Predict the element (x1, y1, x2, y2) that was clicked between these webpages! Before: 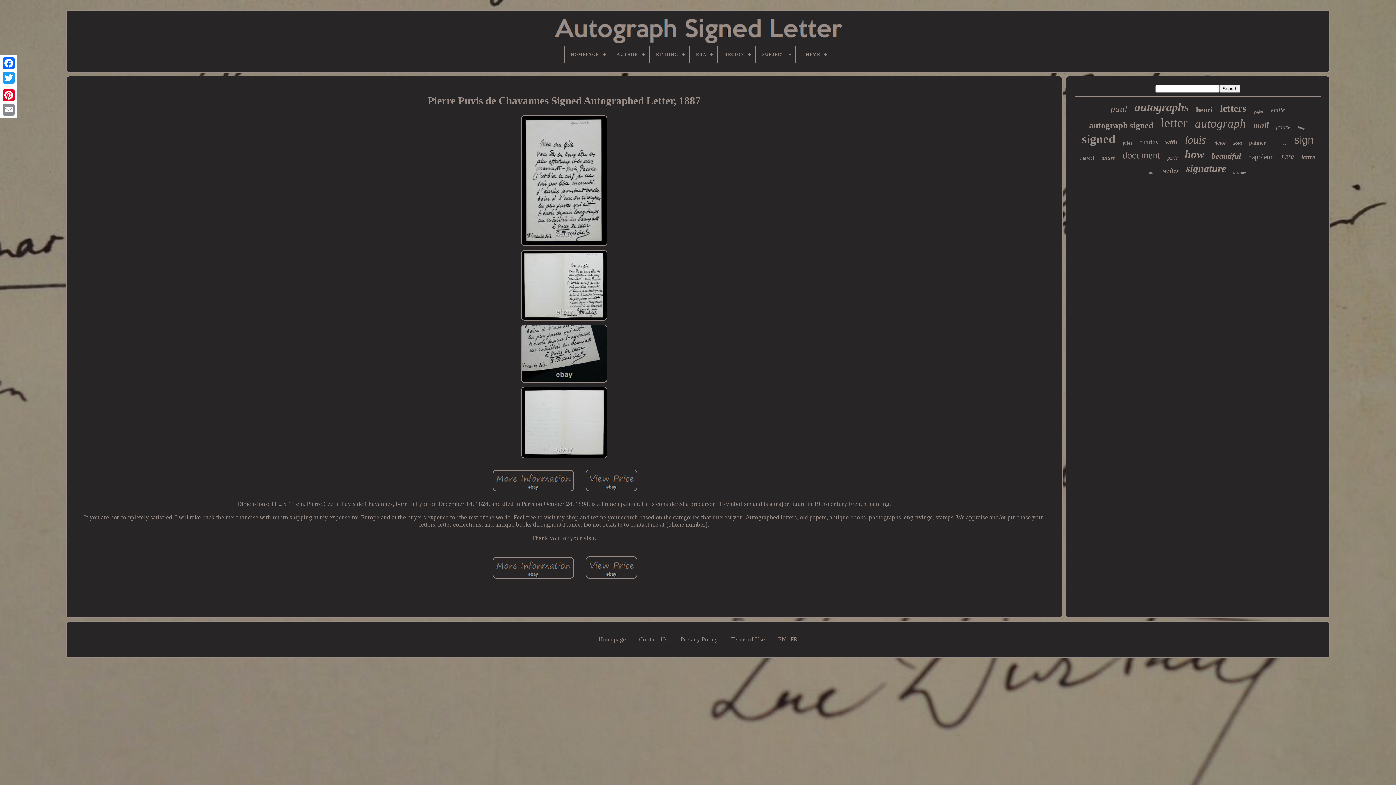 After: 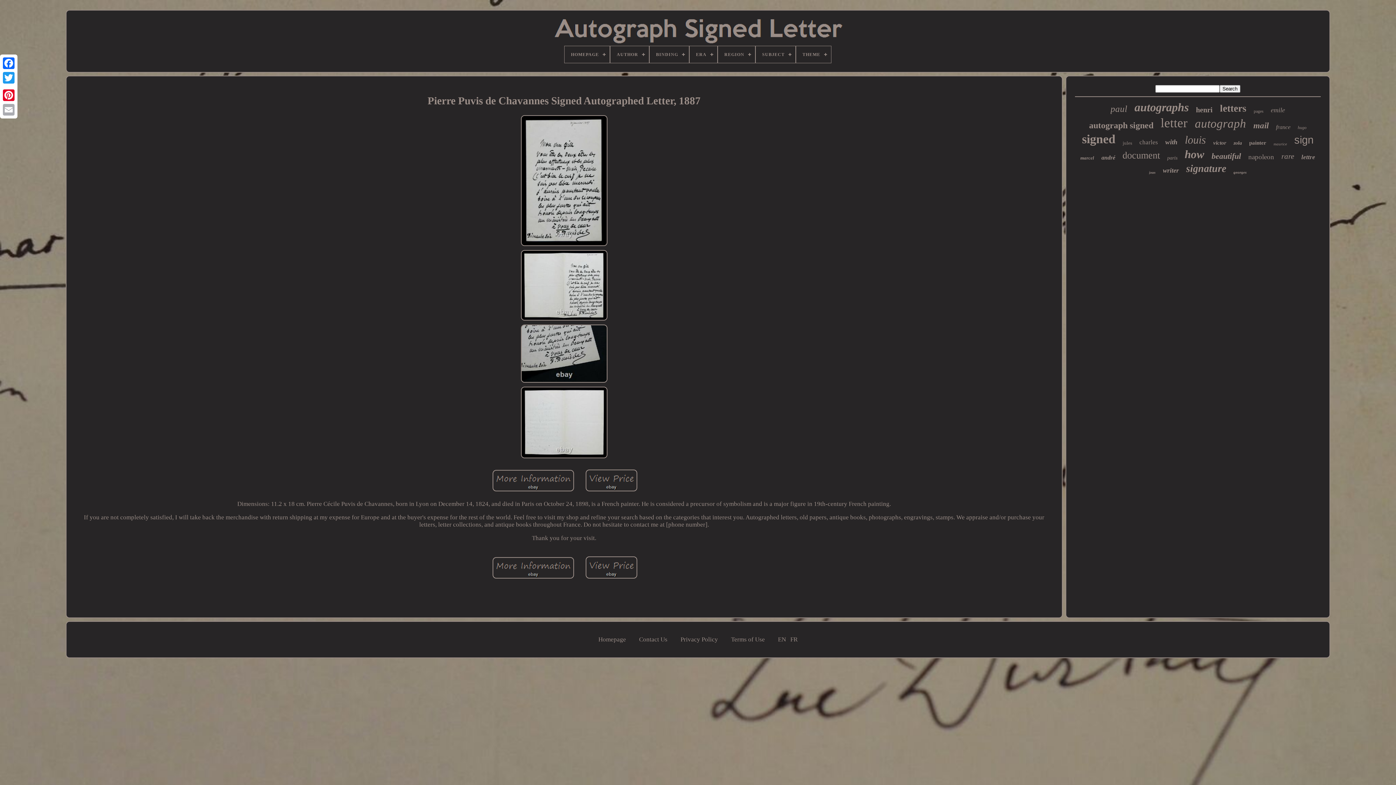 Action: label: Email bbox: (1, 102, 16, 117)